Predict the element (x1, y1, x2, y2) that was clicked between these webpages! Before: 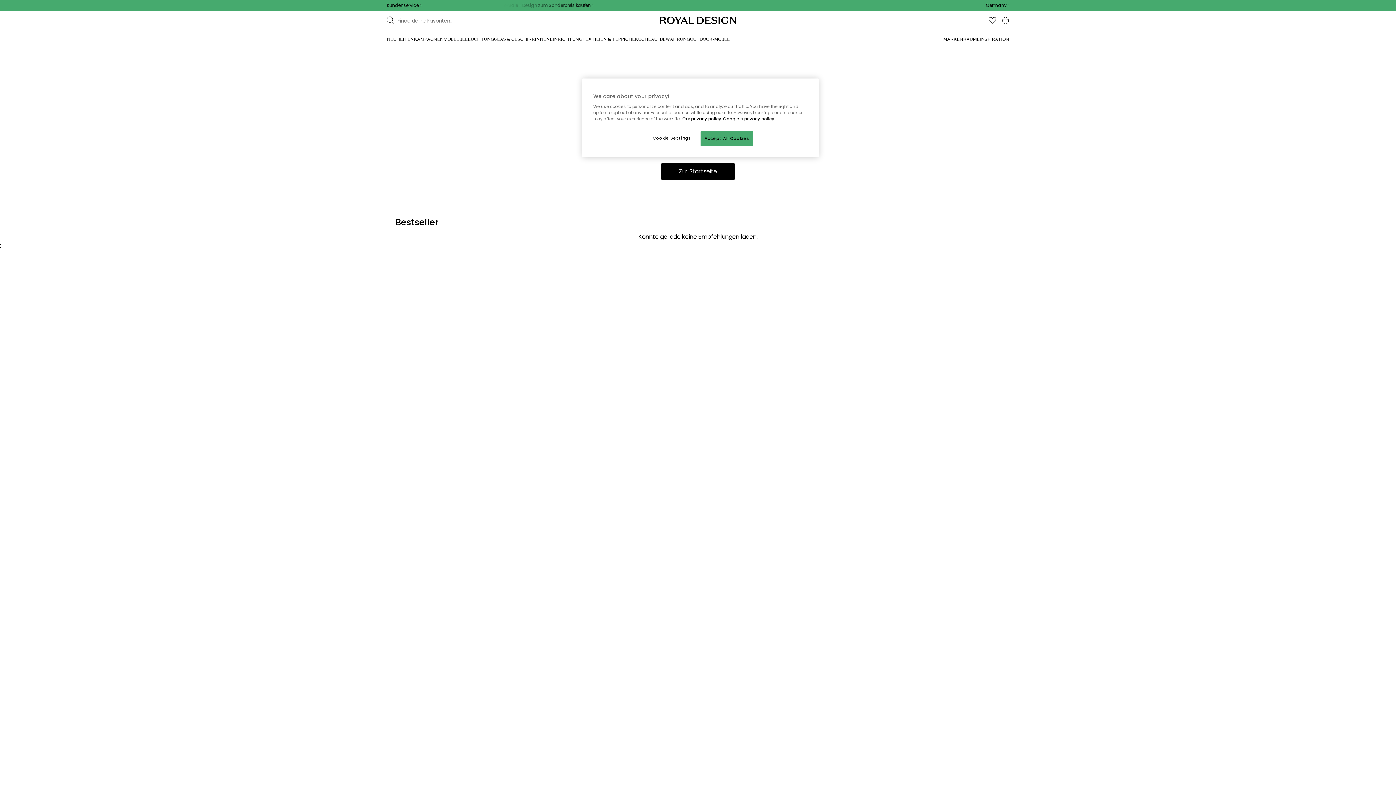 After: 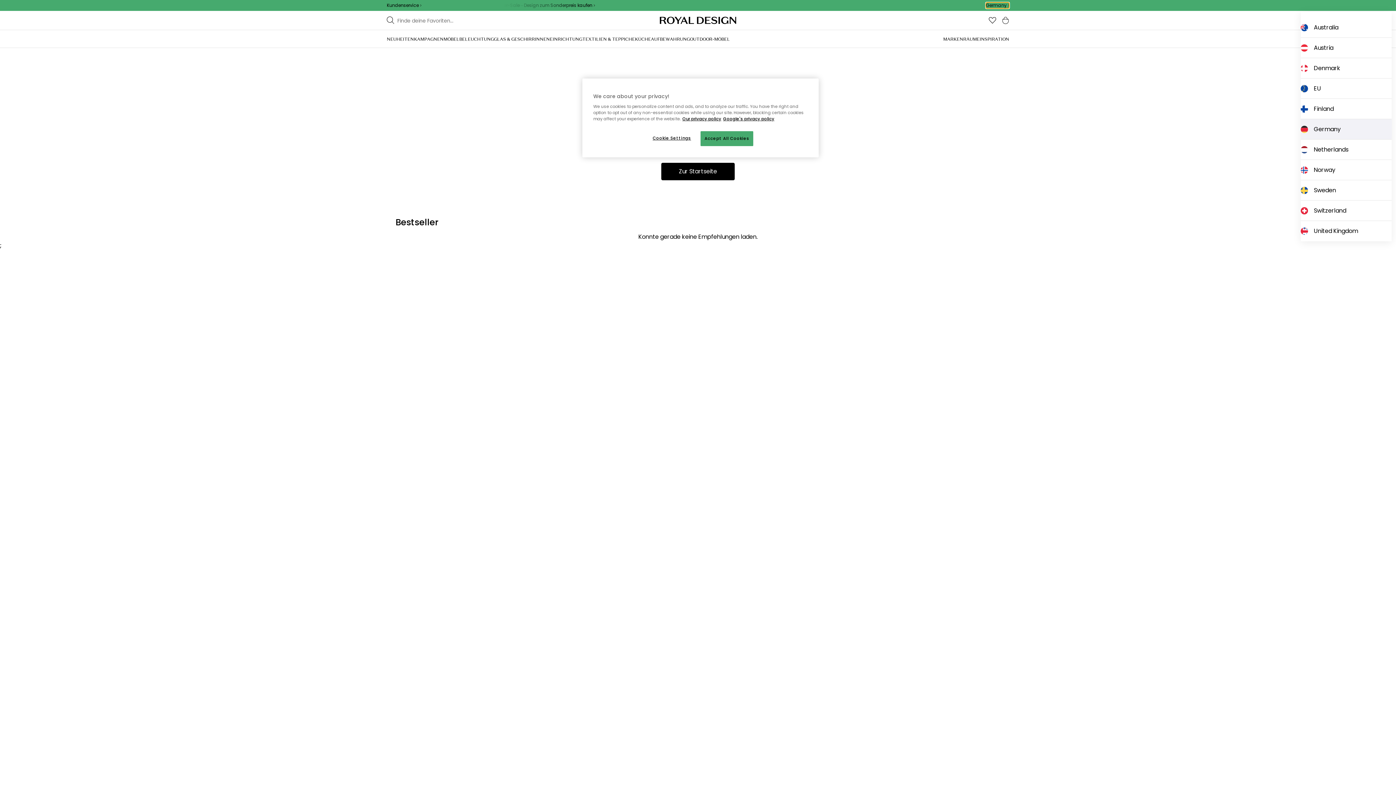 Action: bbox: (986, 2, 1009, 8) label: open menu